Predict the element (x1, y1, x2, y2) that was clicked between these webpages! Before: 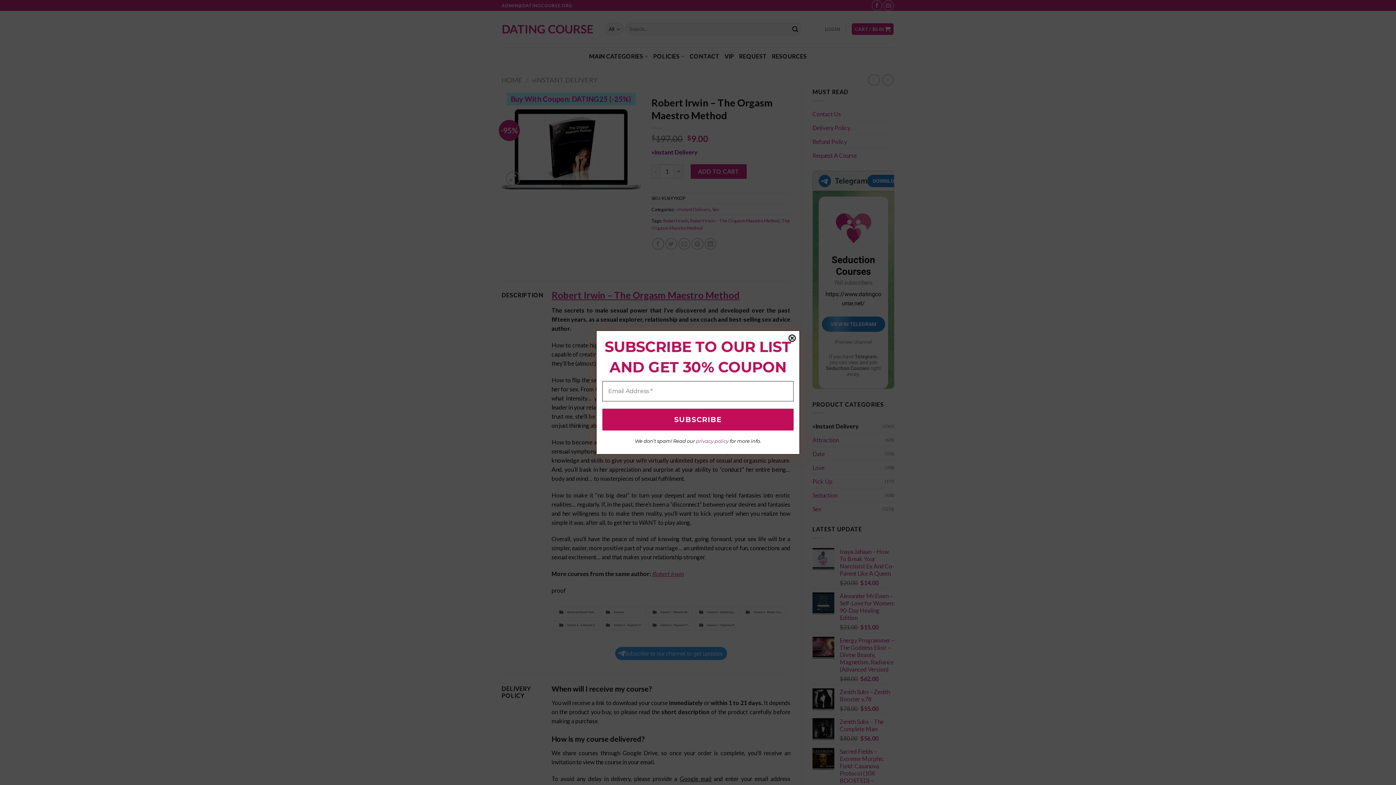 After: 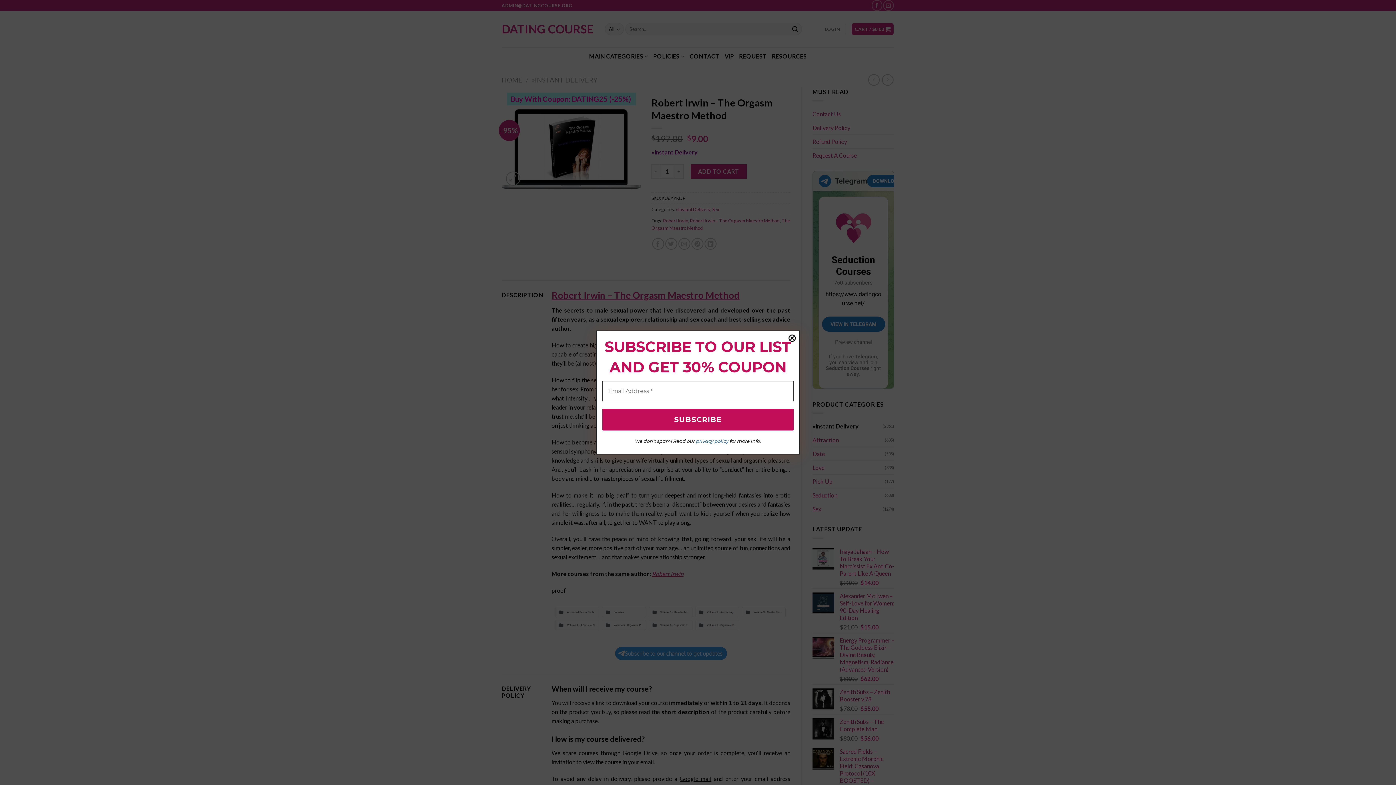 Action: label: privacy policy bbox: (696, 438, 728, 444)